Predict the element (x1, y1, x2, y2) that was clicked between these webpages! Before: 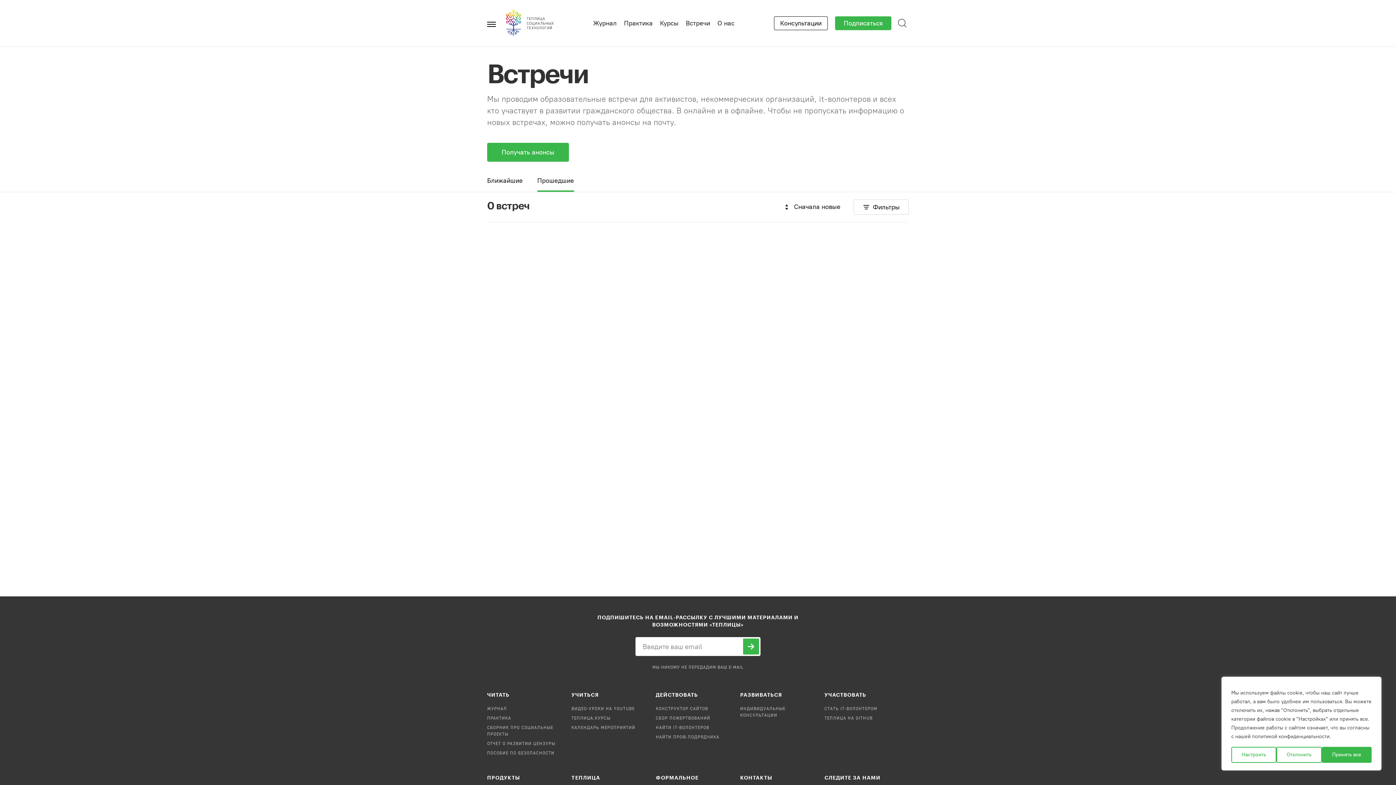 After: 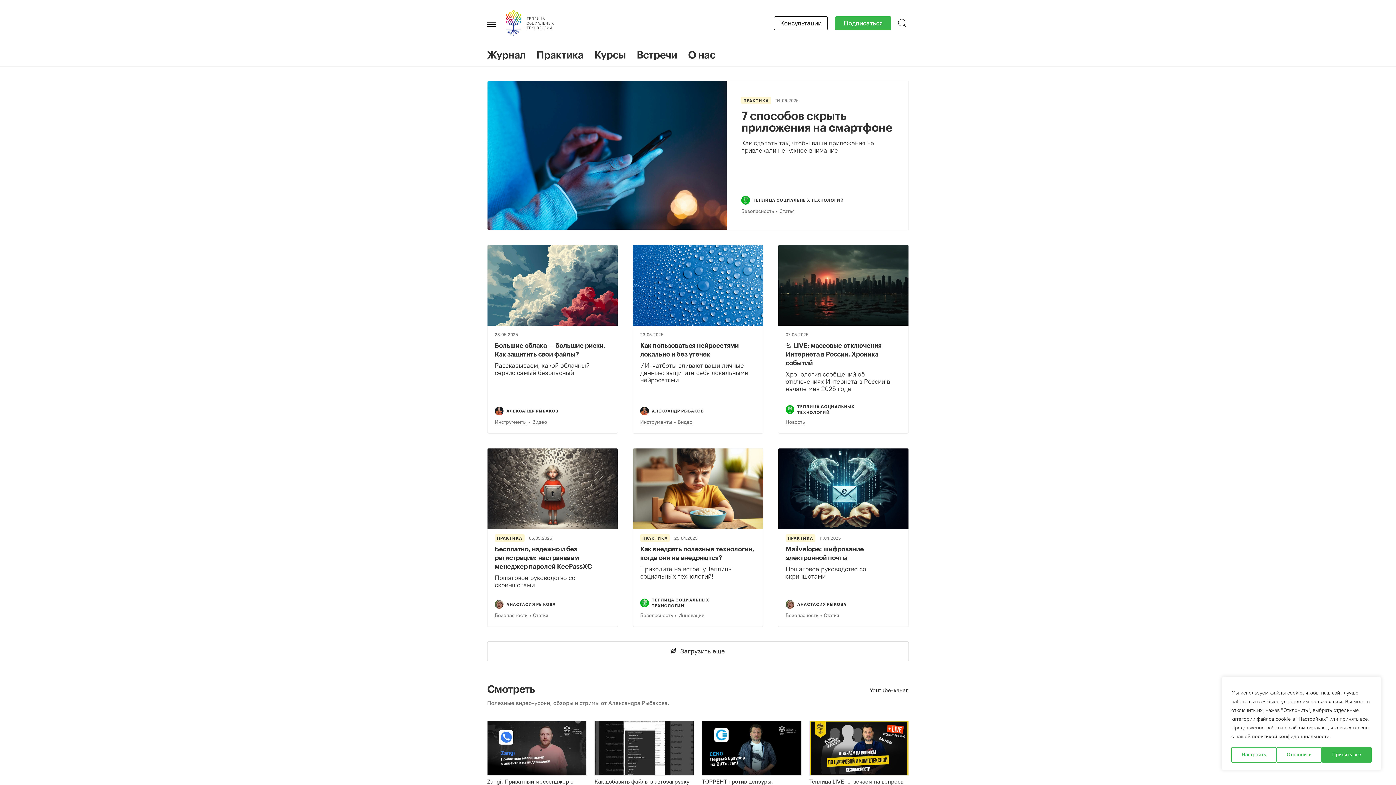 Action: bbox: (506, 10, 553, 36)